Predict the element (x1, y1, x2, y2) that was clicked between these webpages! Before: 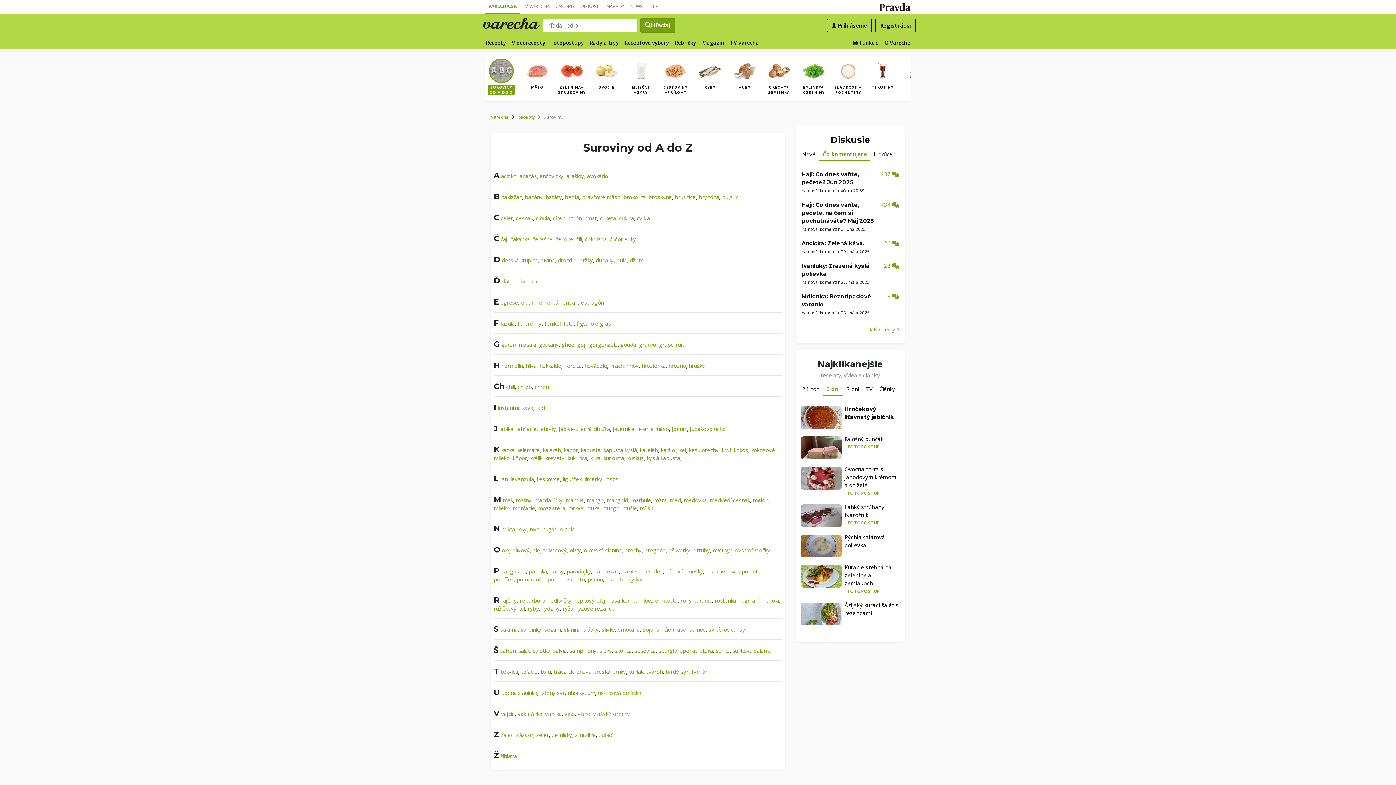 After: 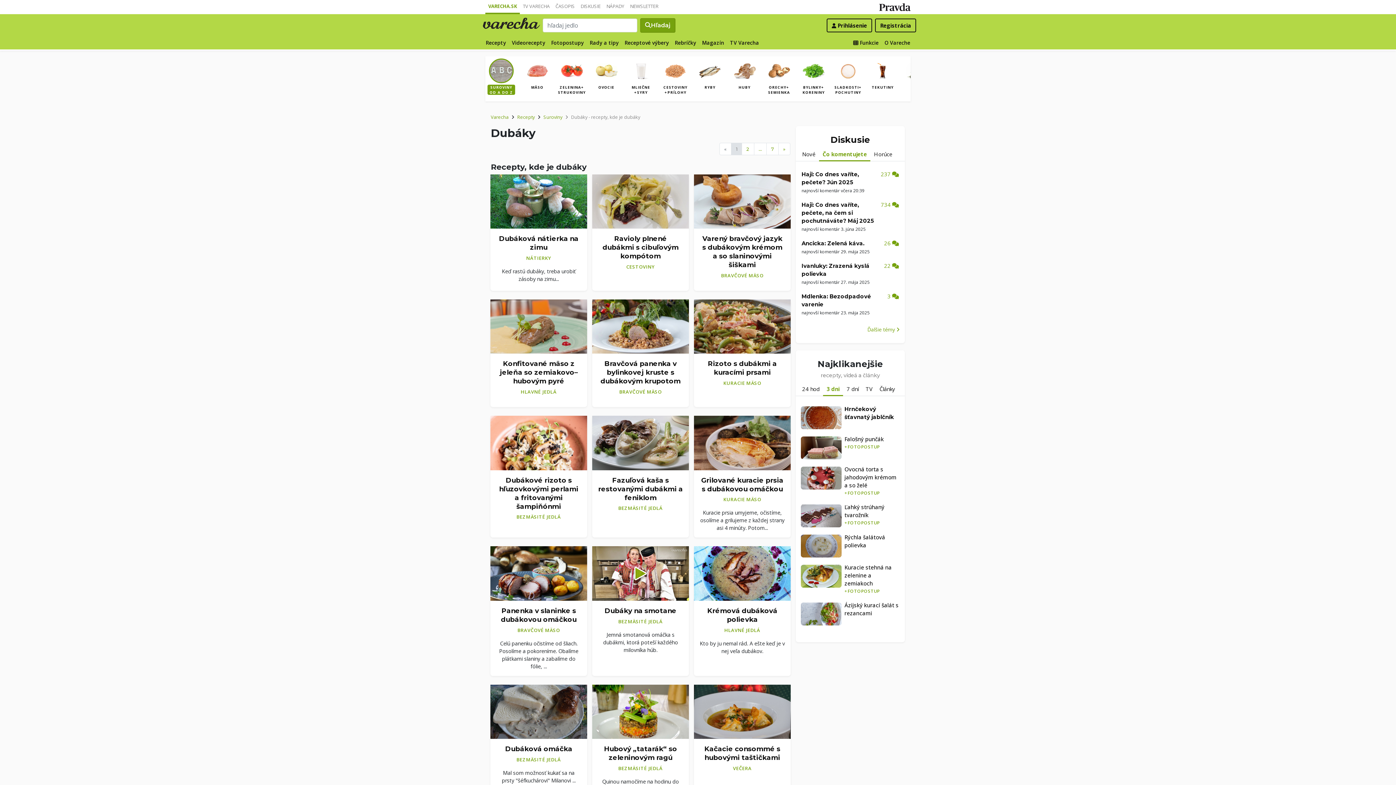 Action: bbox: (596, 256, 613, 263) label: dubáky